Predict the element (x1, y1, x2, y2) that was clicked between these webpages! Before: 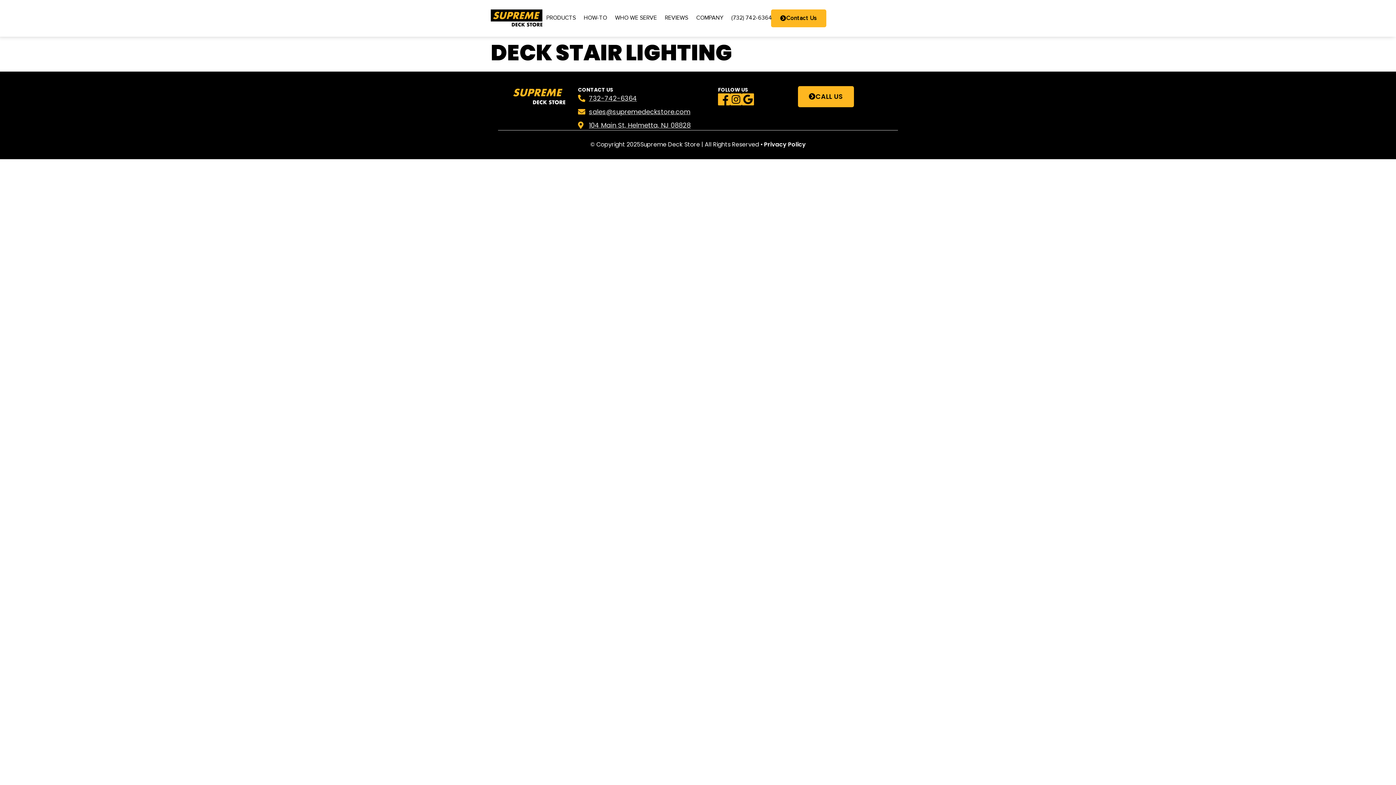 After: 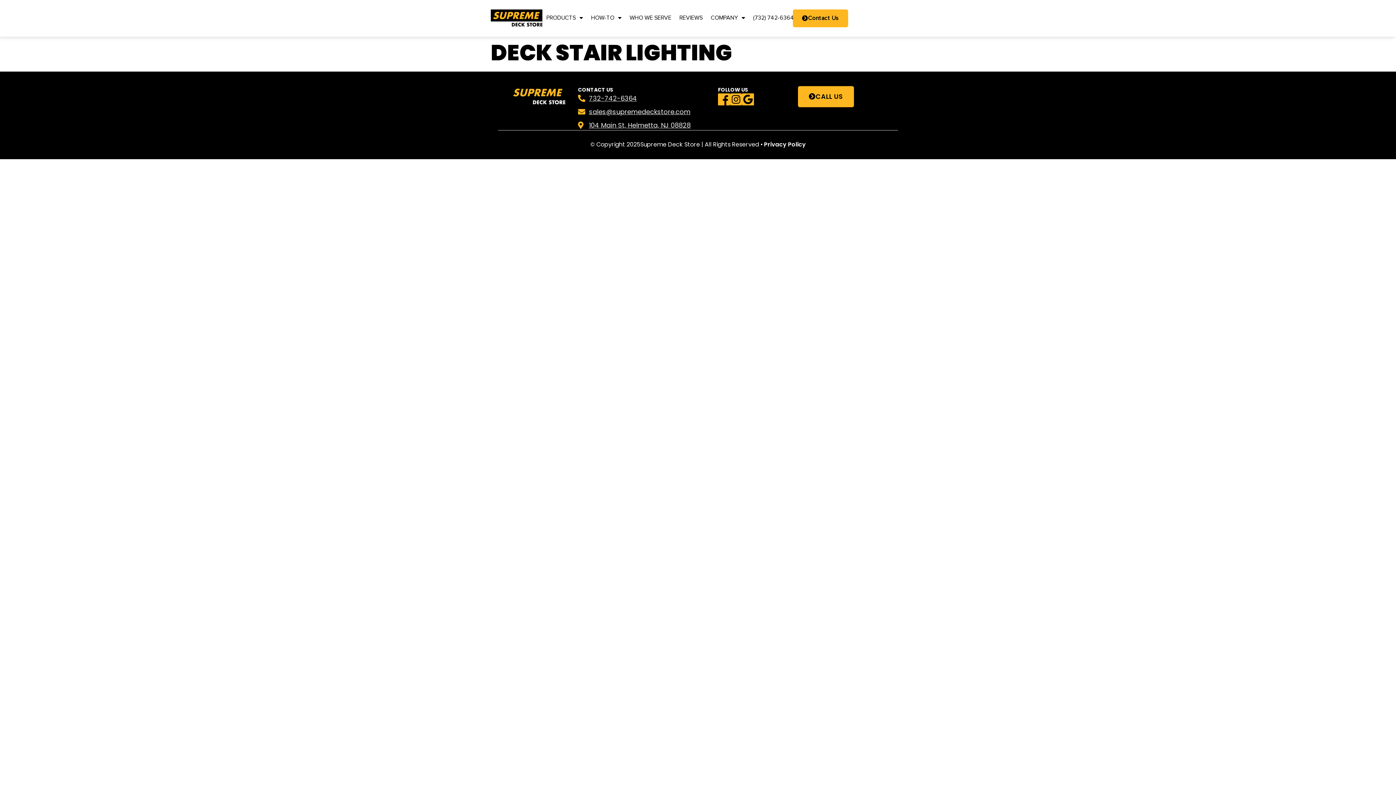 Action: bbox: (742, 93, 754, 105)